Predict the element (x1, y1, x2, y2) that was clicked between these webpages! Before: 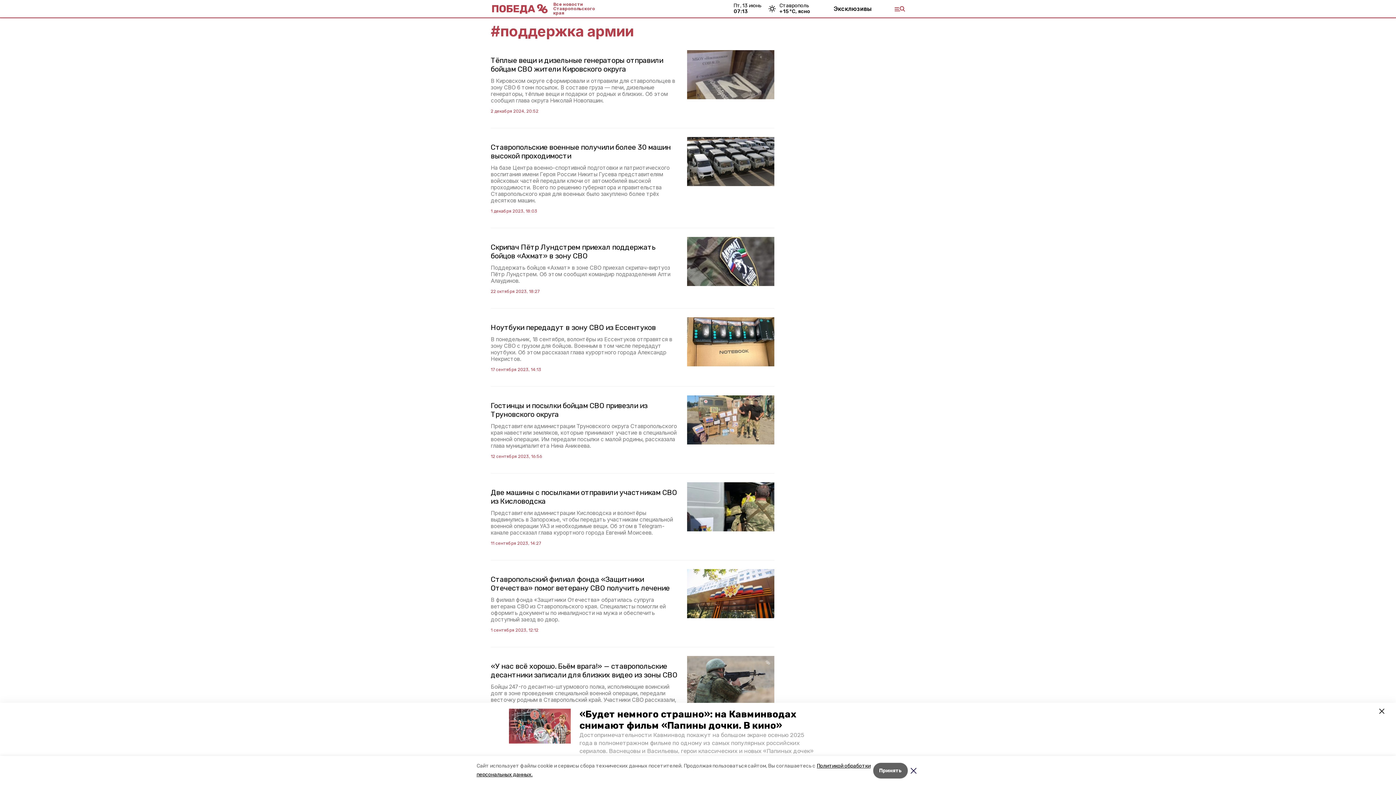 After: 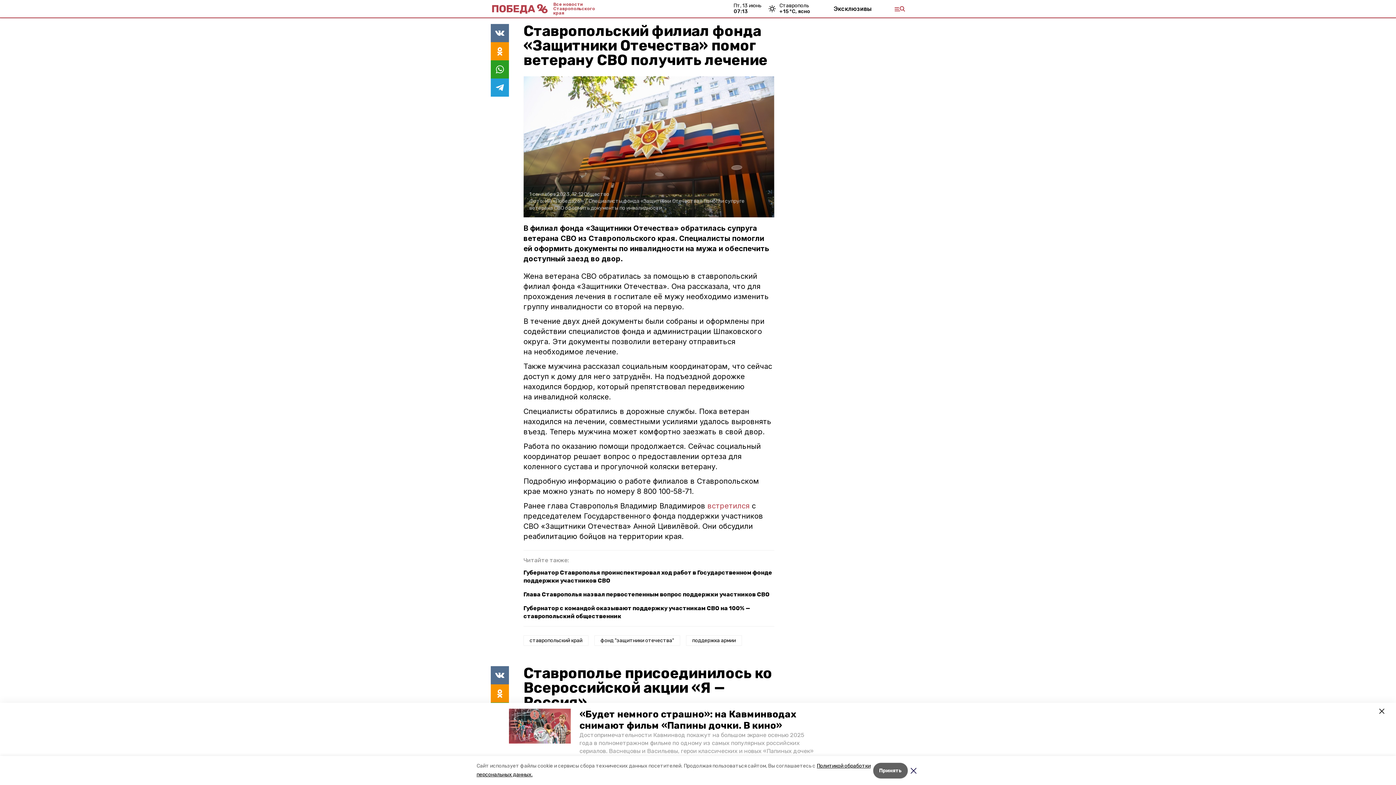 Action: bbox: (490, 569, 774, 634) label: Ставропольский филиал фонда «Защитники Отечества» помог ветерану СВО получить лечение
В филиал фонда «Защитники Отечества» обратилась супруга ветерана СВО из Ставропольского края. Специалисты помогли ей оформить документы по инвалидности на мужа и обеспечить доступный заезд во двор.
1 сентября 2023, 12:12